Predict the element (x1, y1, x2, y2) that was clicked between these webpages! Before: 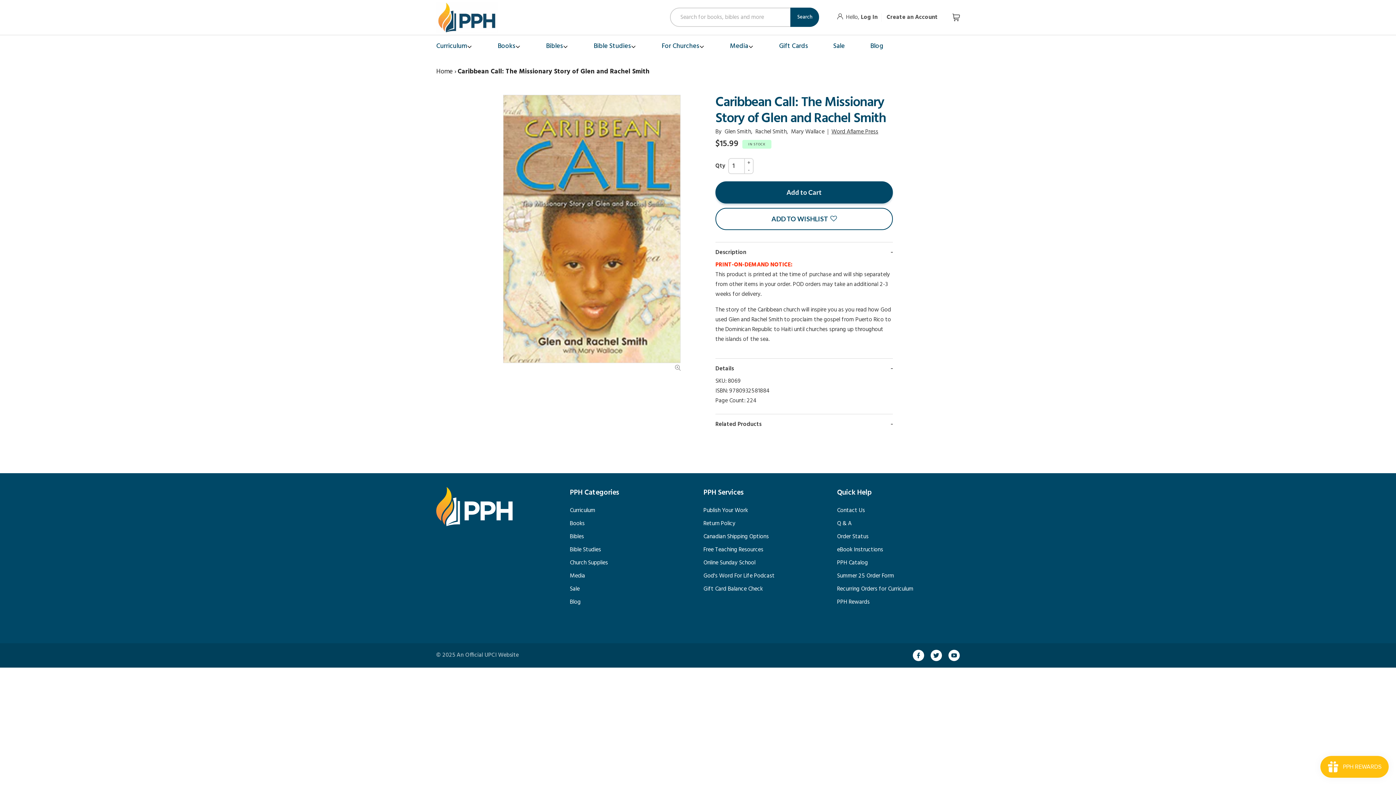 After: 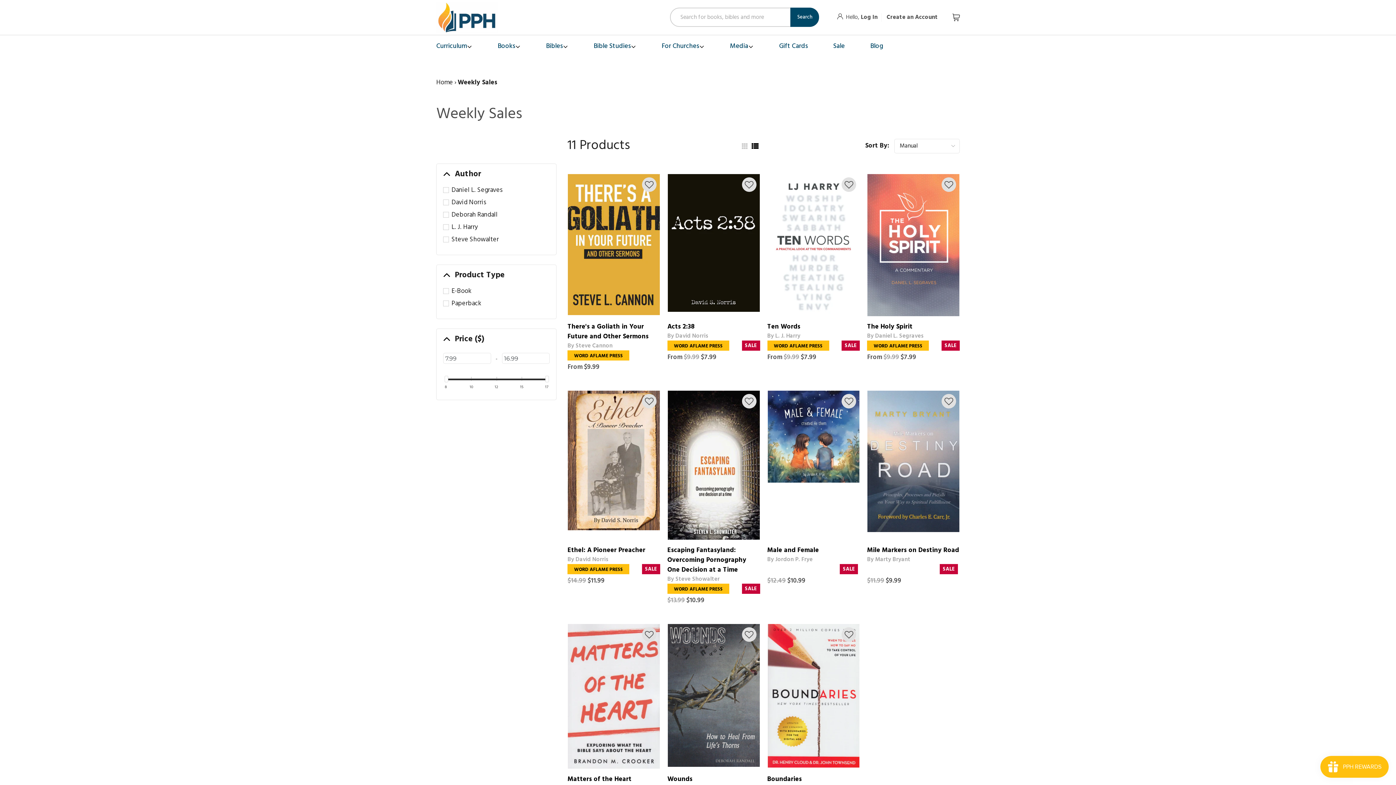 Action: bbox: (570, 582, 579, 595) label: Sale